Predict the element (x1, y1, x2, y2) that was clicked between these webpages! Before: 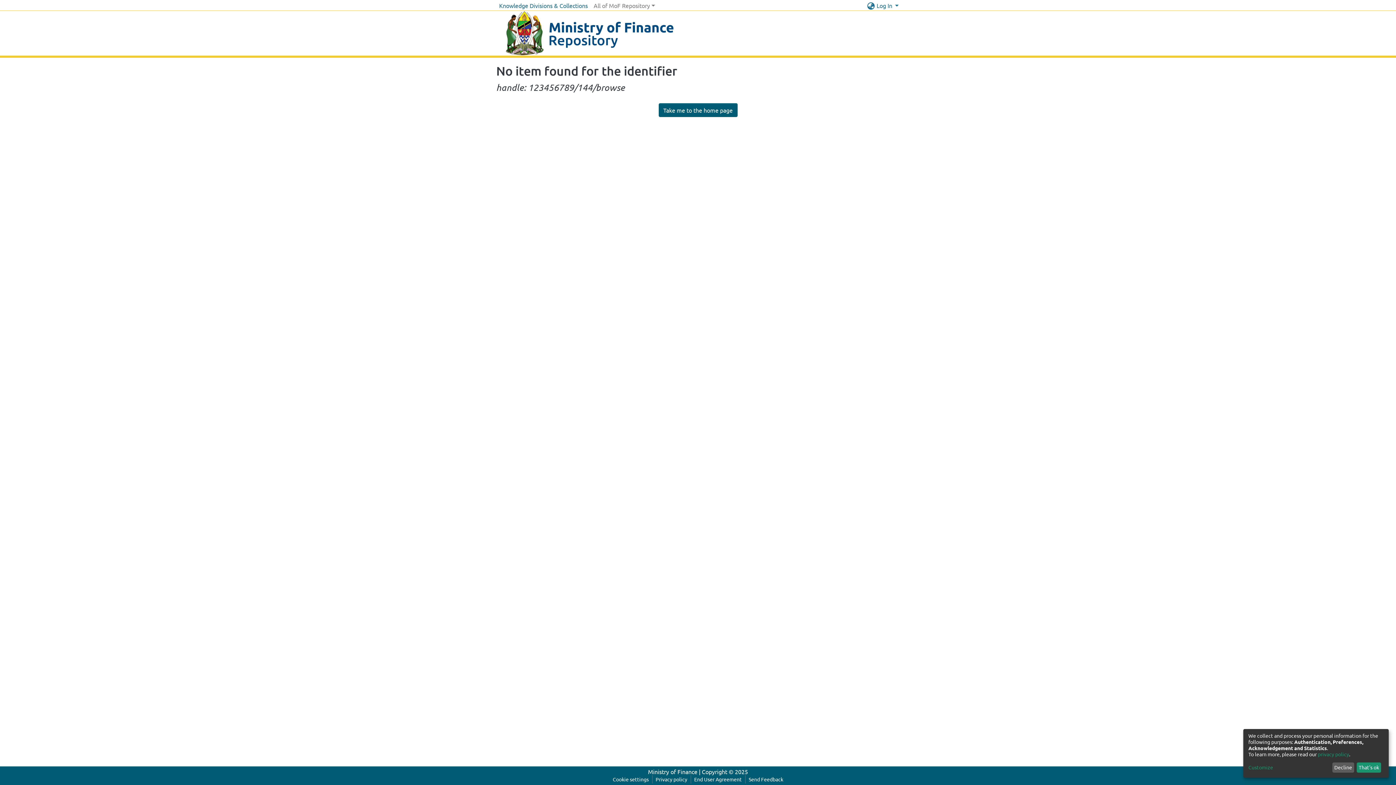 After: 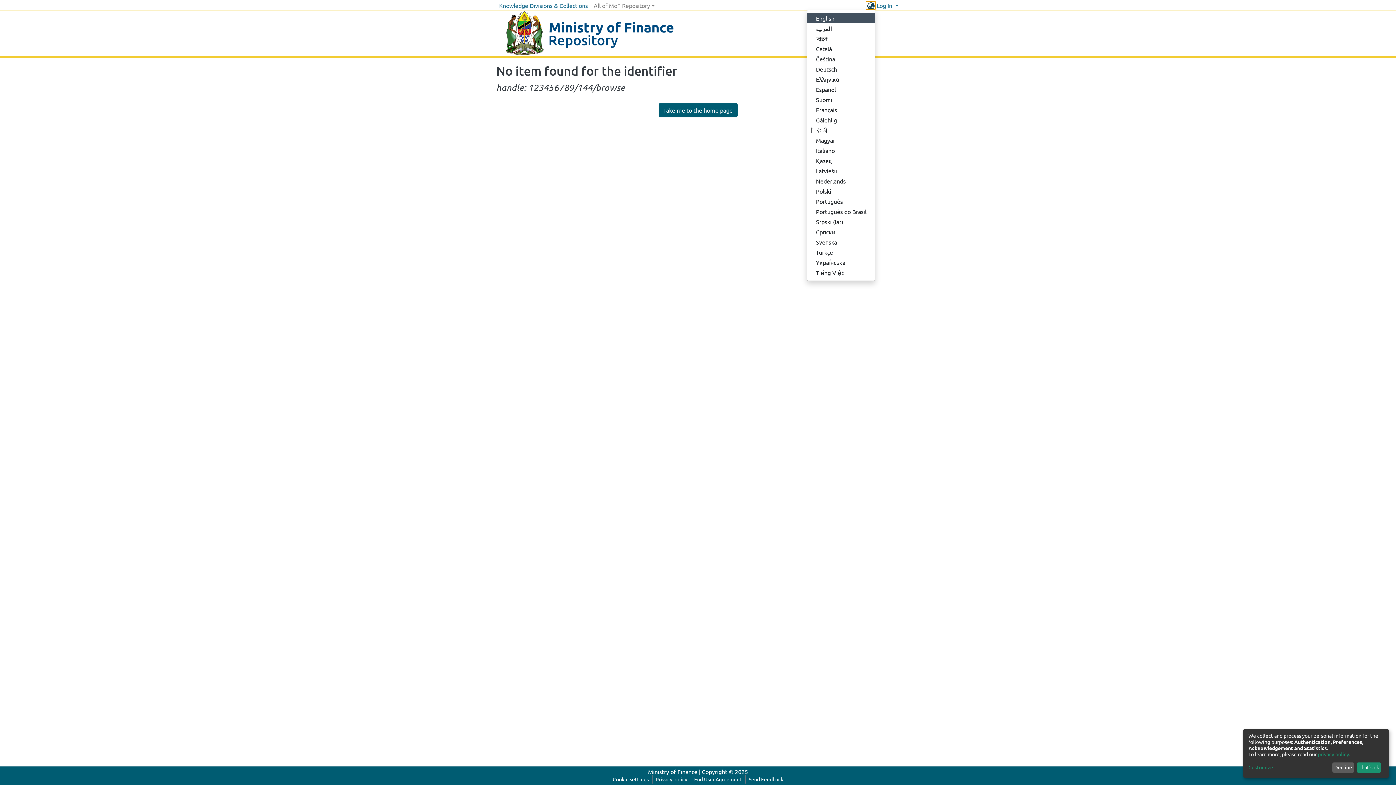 Action: bbox: (866, 1, 875, 9) label: Language switch